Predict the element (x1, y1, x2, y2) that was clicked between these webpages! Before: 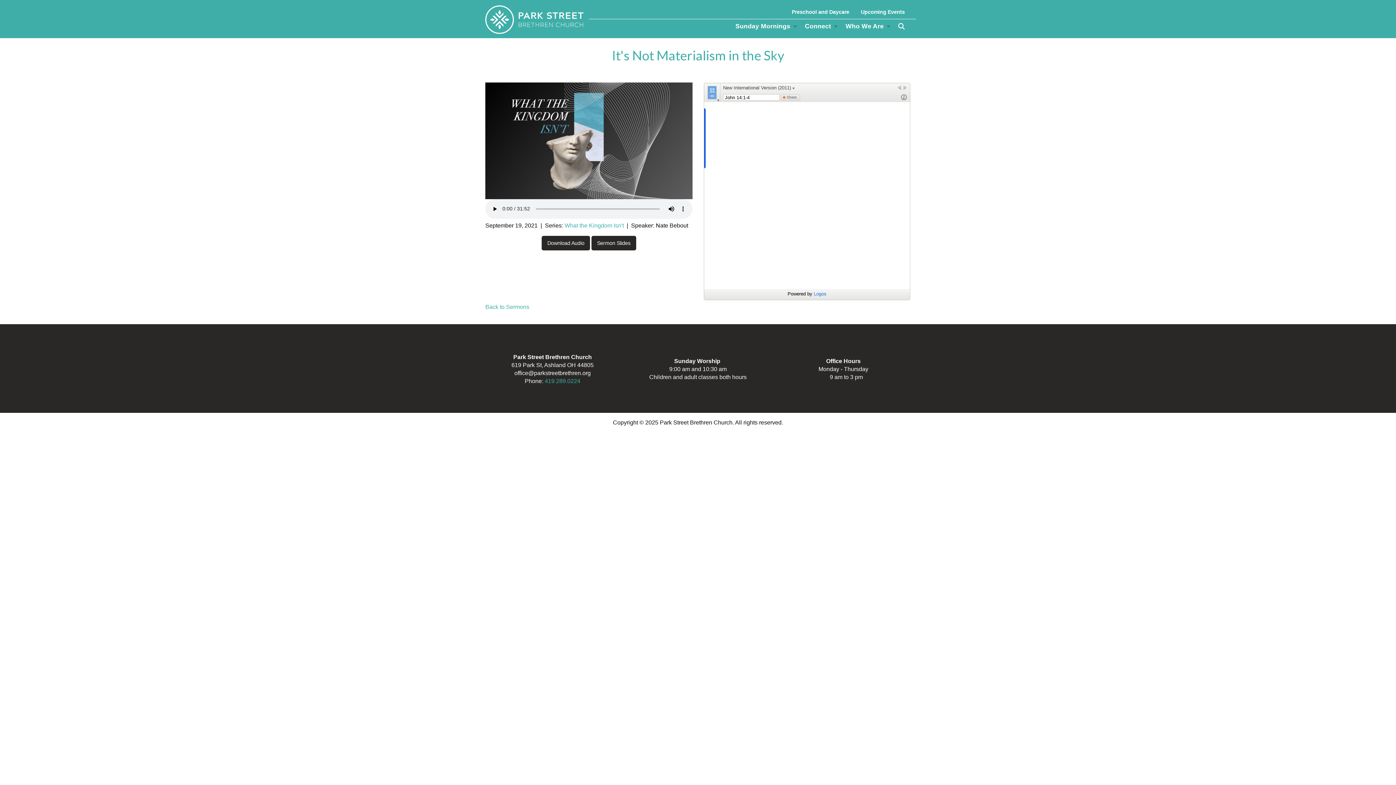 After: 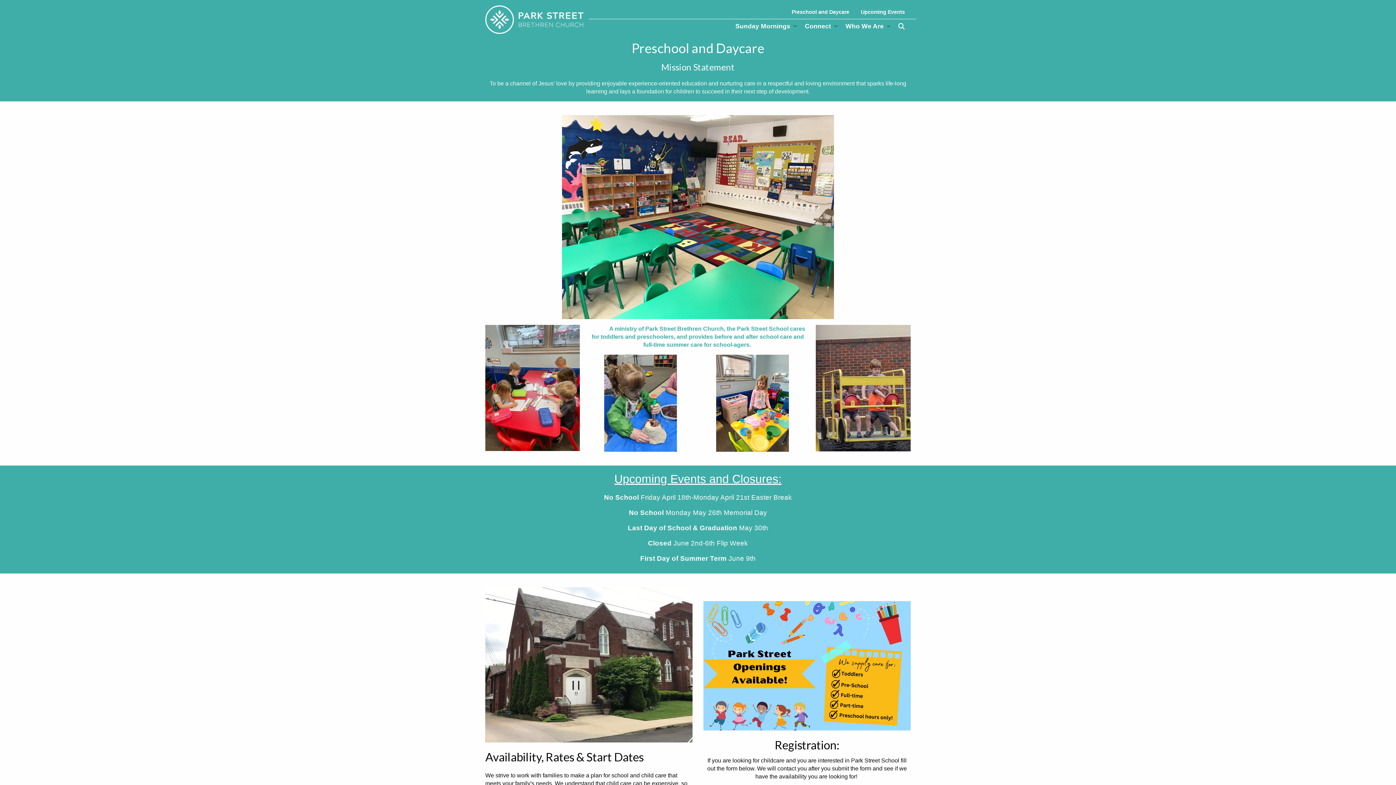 Action: label: Preschool and Daycare bbox: (786, 5, 855, 18)